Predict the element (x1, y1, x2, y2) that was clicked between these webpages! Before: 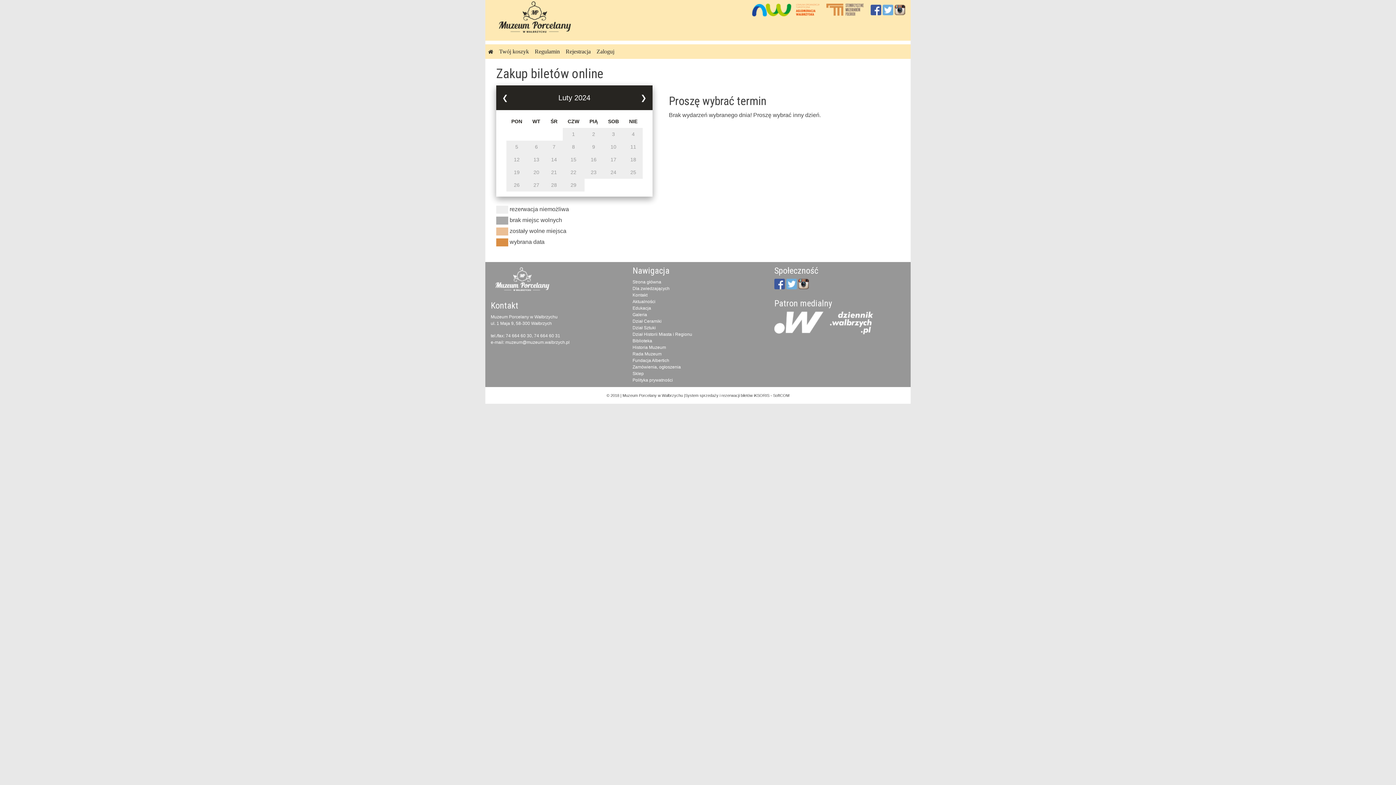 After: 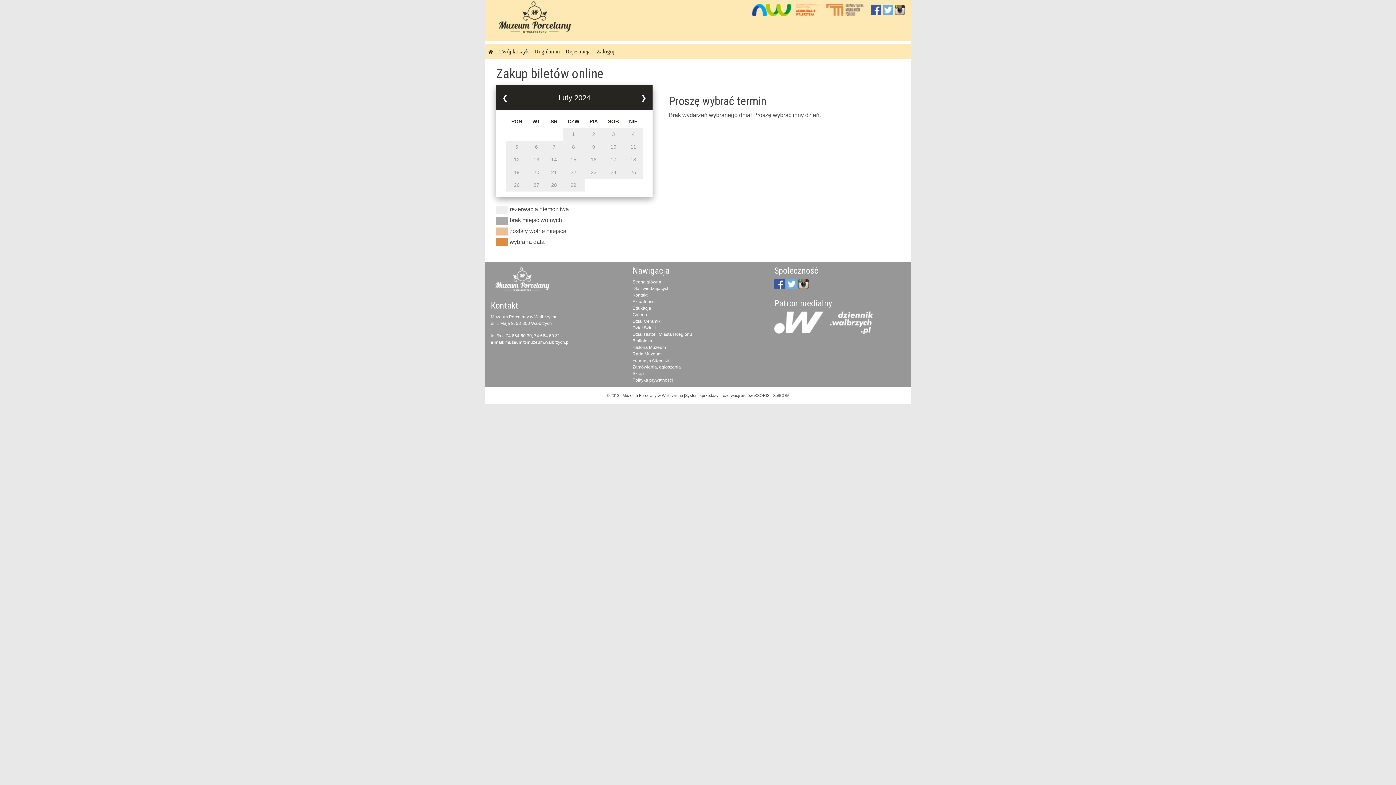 Action: label: 21 bbox: (551, 169, 557, 175)